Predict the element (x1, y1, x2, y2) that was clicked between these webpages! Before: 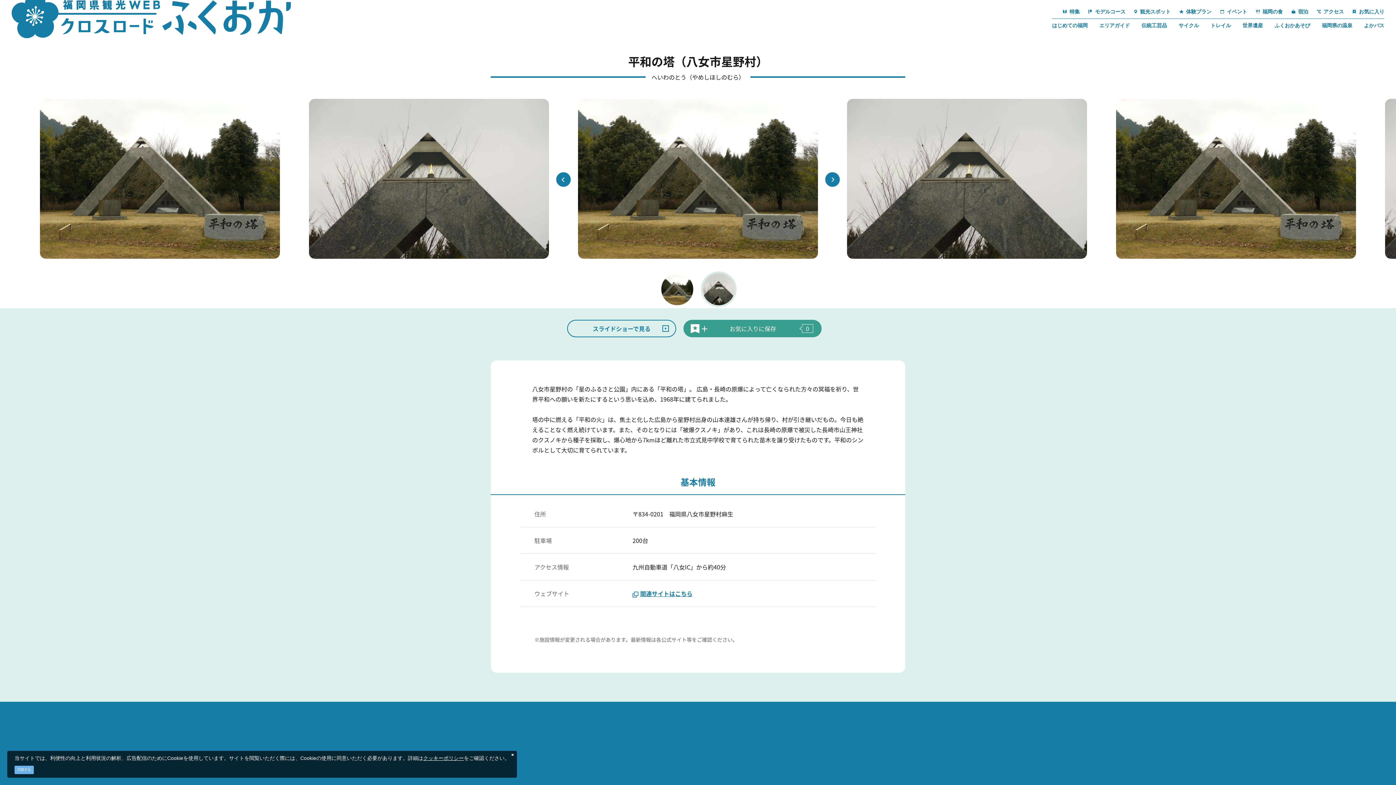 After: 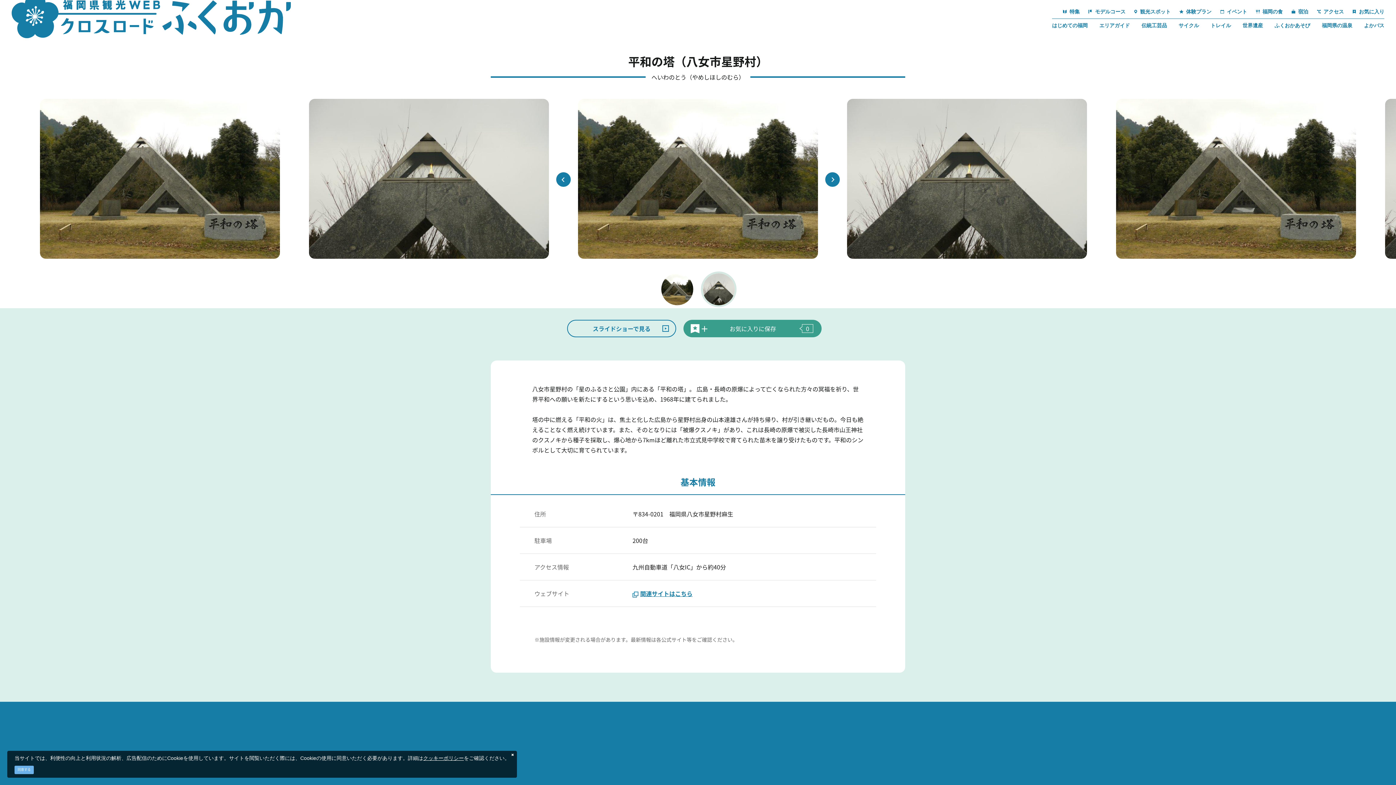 Action: bbox: (40, 98, 280, 258)